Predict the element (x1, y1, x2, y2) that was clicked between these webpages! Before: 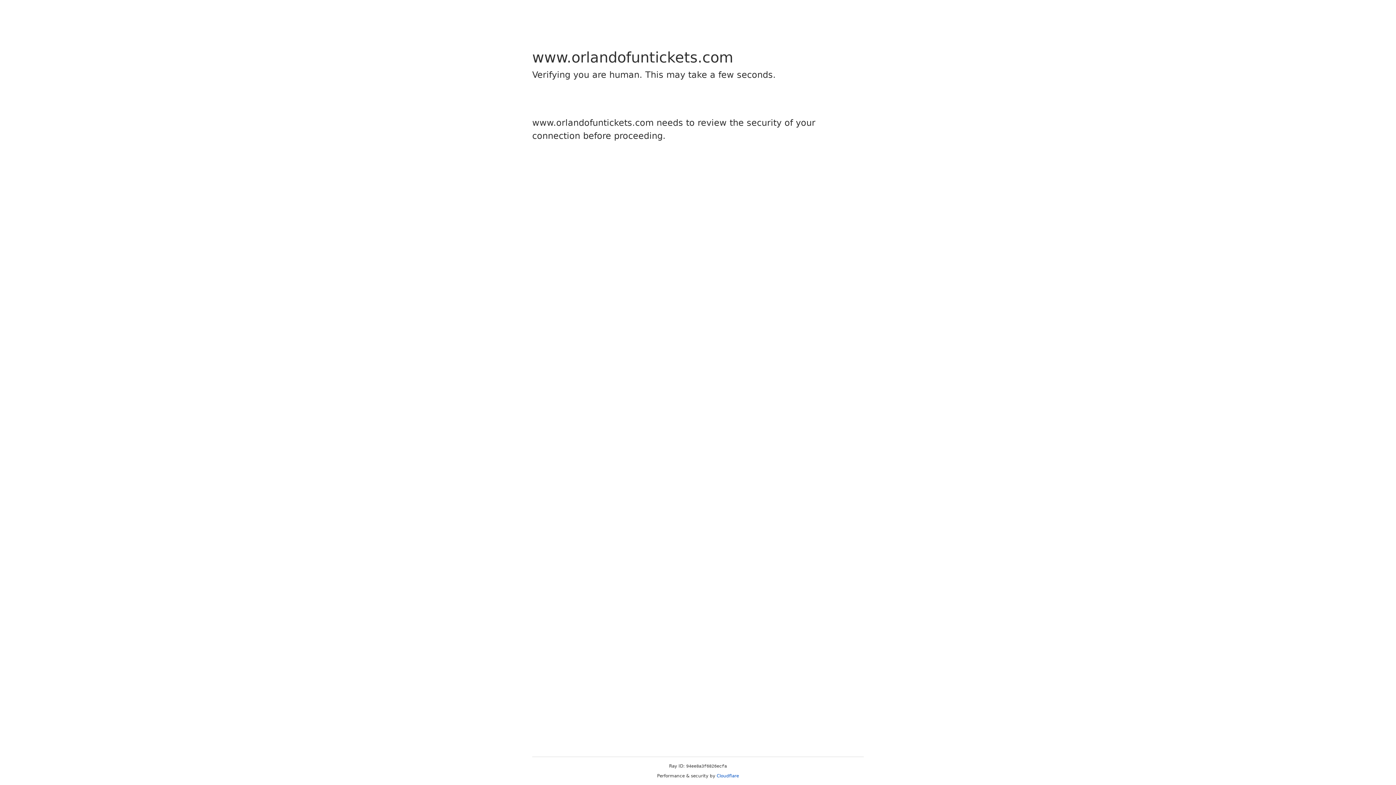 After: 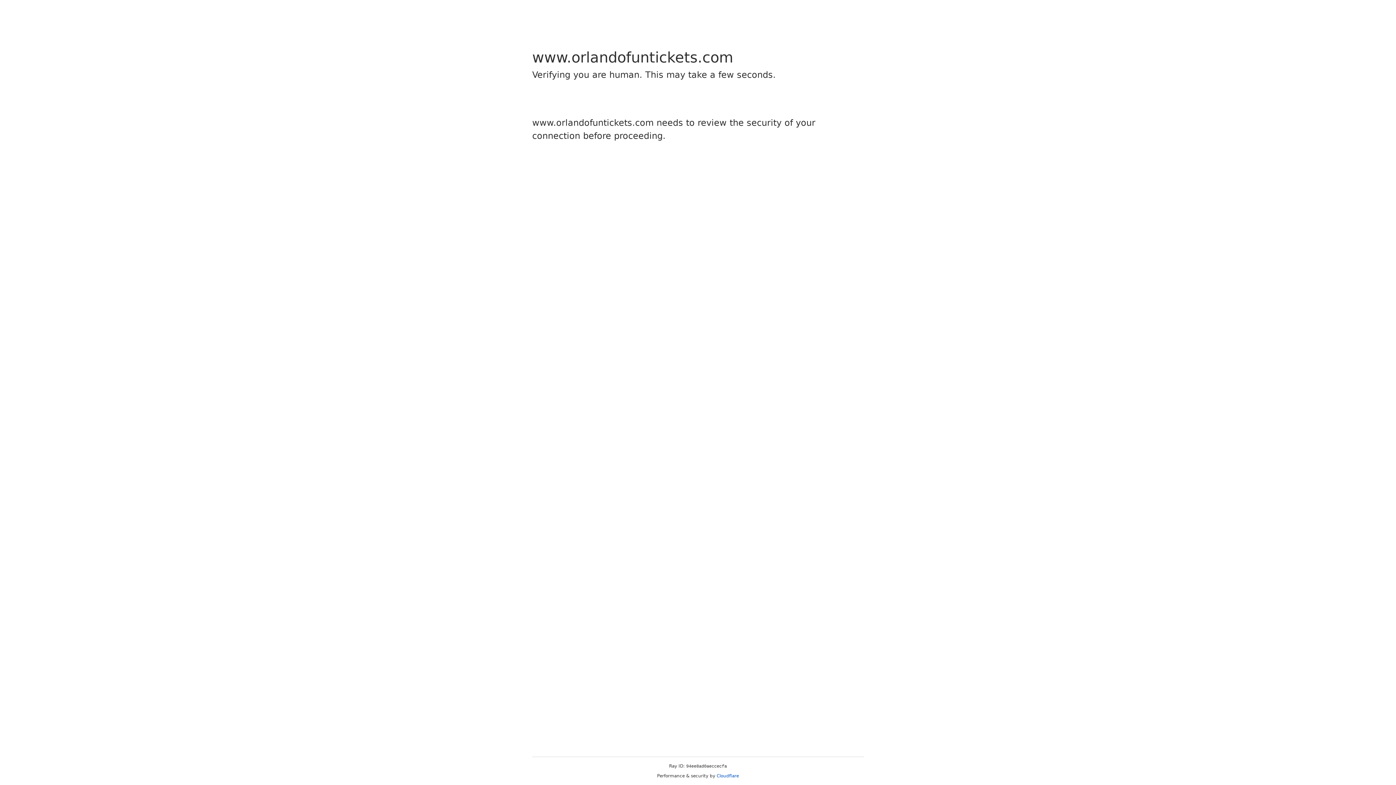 Action: bbox: (716, 773, 739, 778) label: Cloudflare